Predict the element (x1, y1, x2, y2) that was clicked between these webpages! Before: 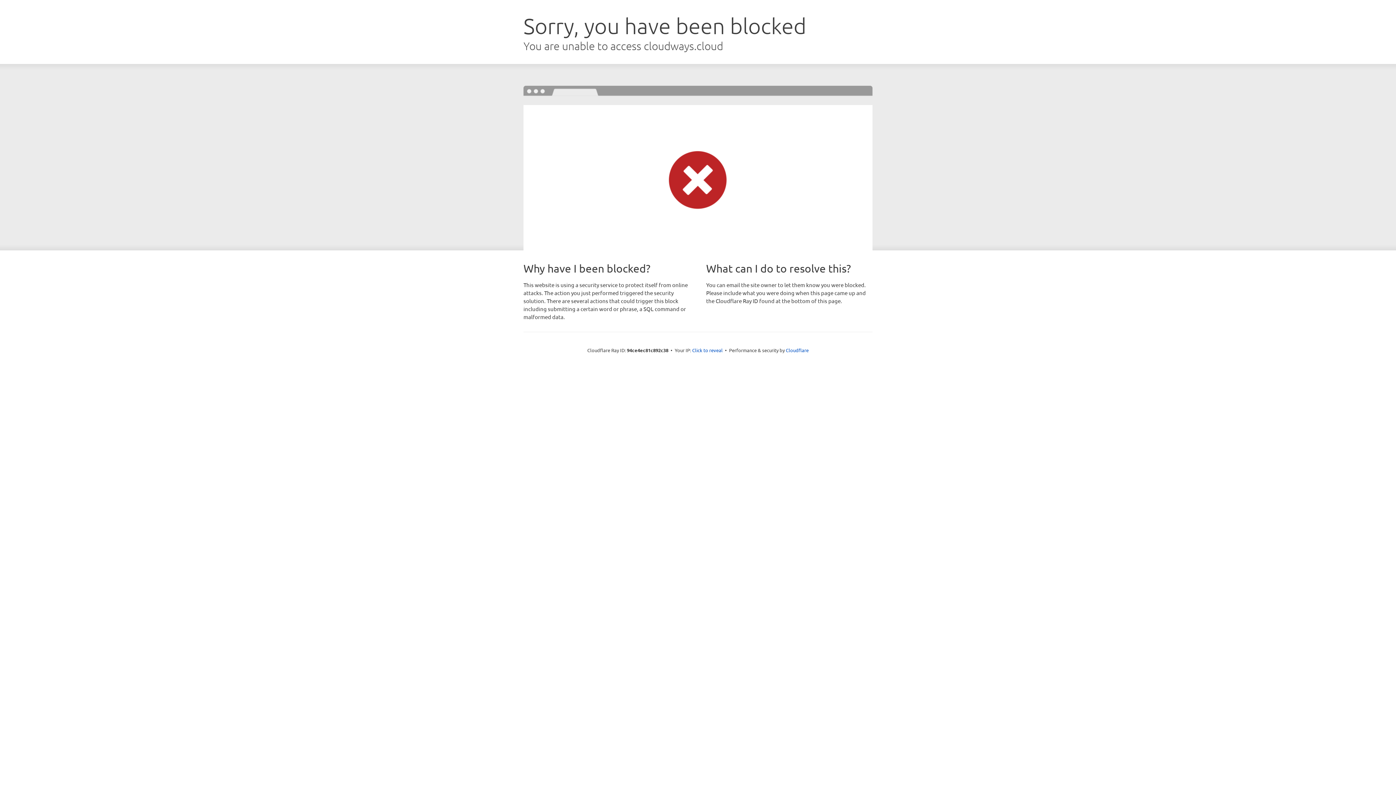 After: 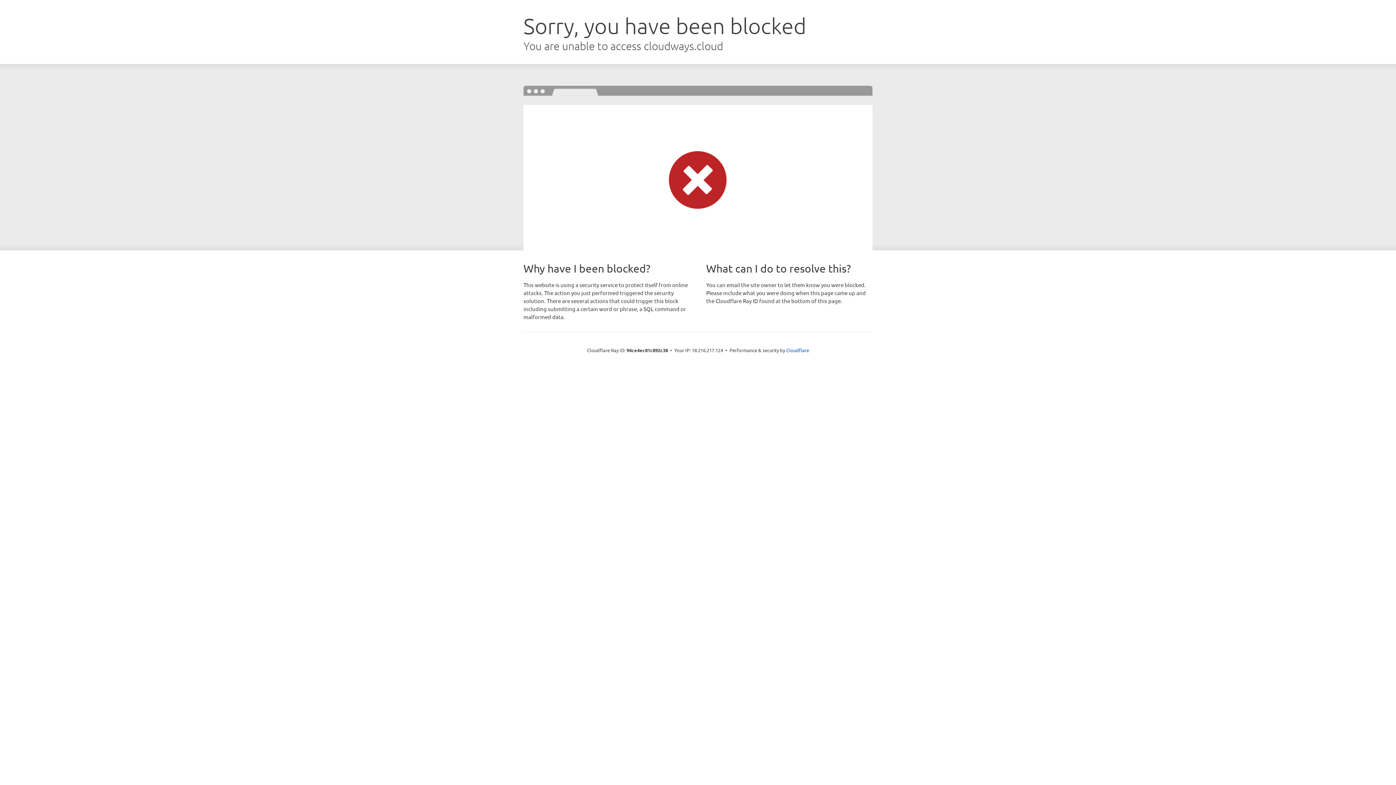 Action: bbox: (692, 346, 722, 353) label: Click to reveal